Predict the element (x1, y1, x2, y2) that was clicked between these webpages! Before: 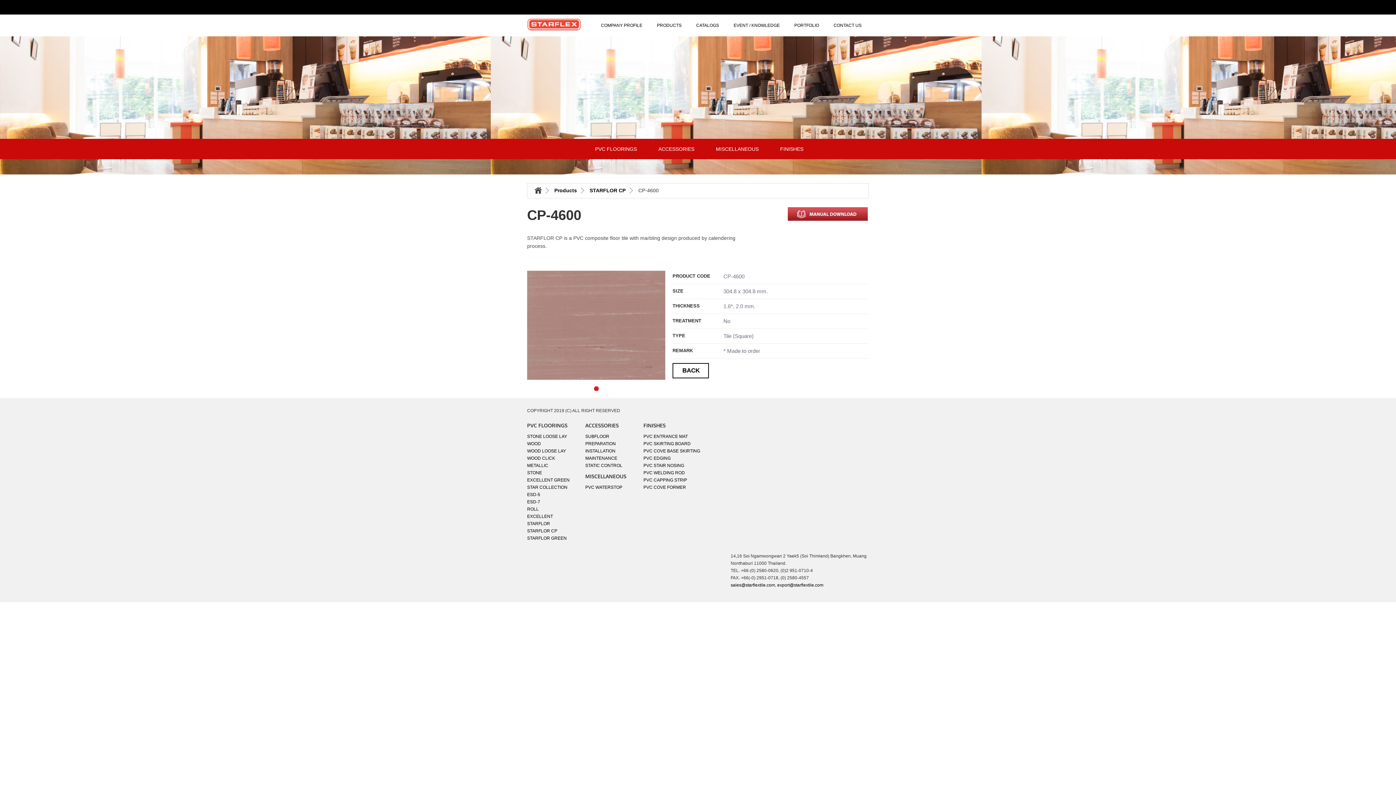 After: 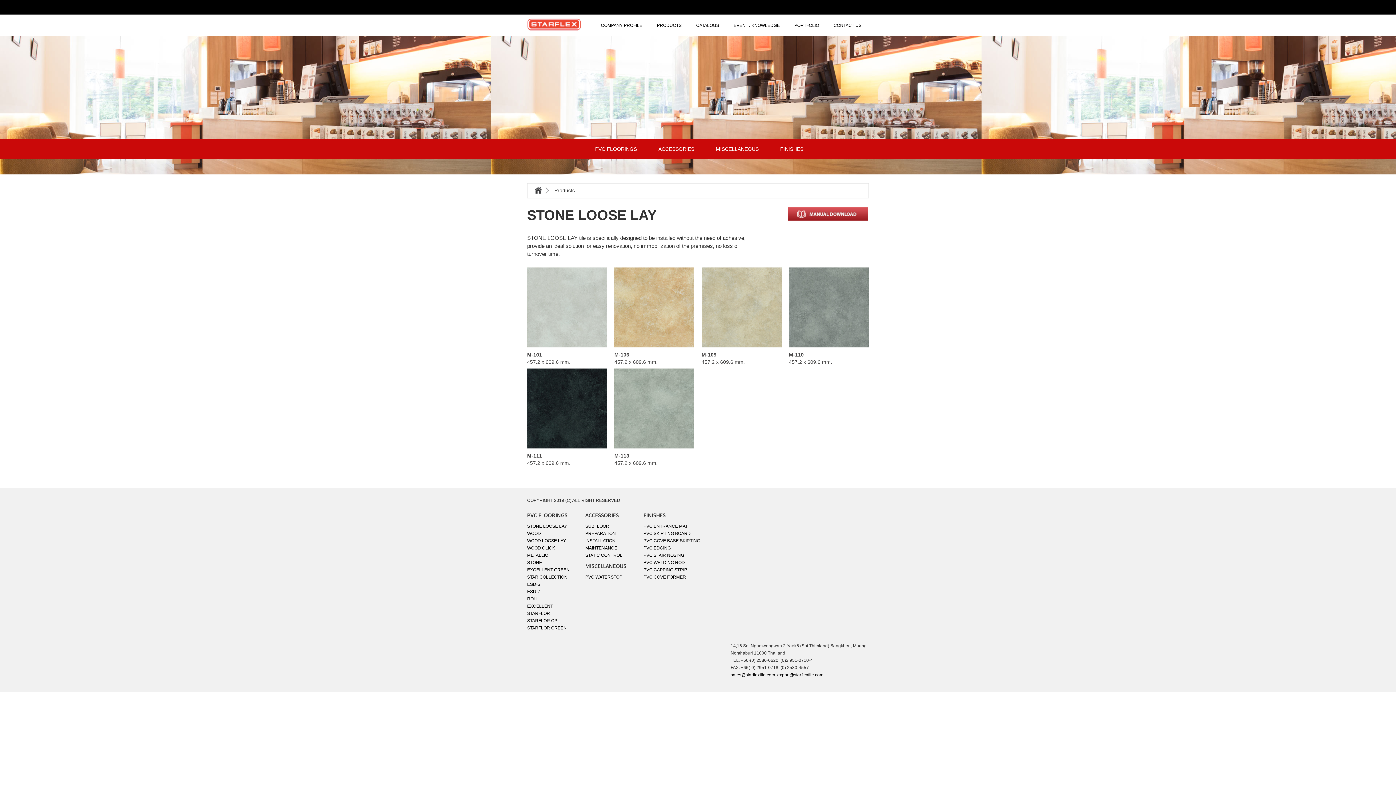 Action: label: STONE LOOSE LAY bbox: (527, 434, 567, 439)